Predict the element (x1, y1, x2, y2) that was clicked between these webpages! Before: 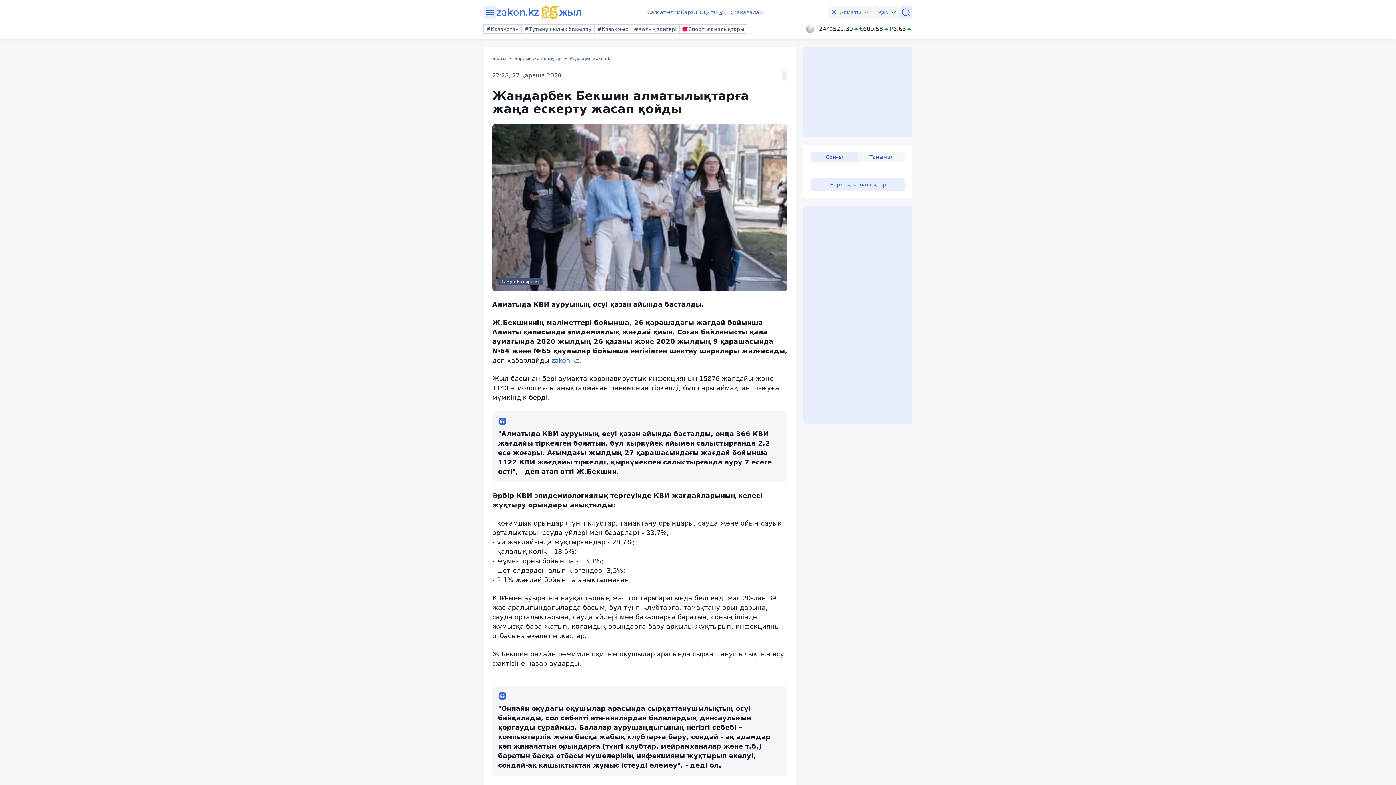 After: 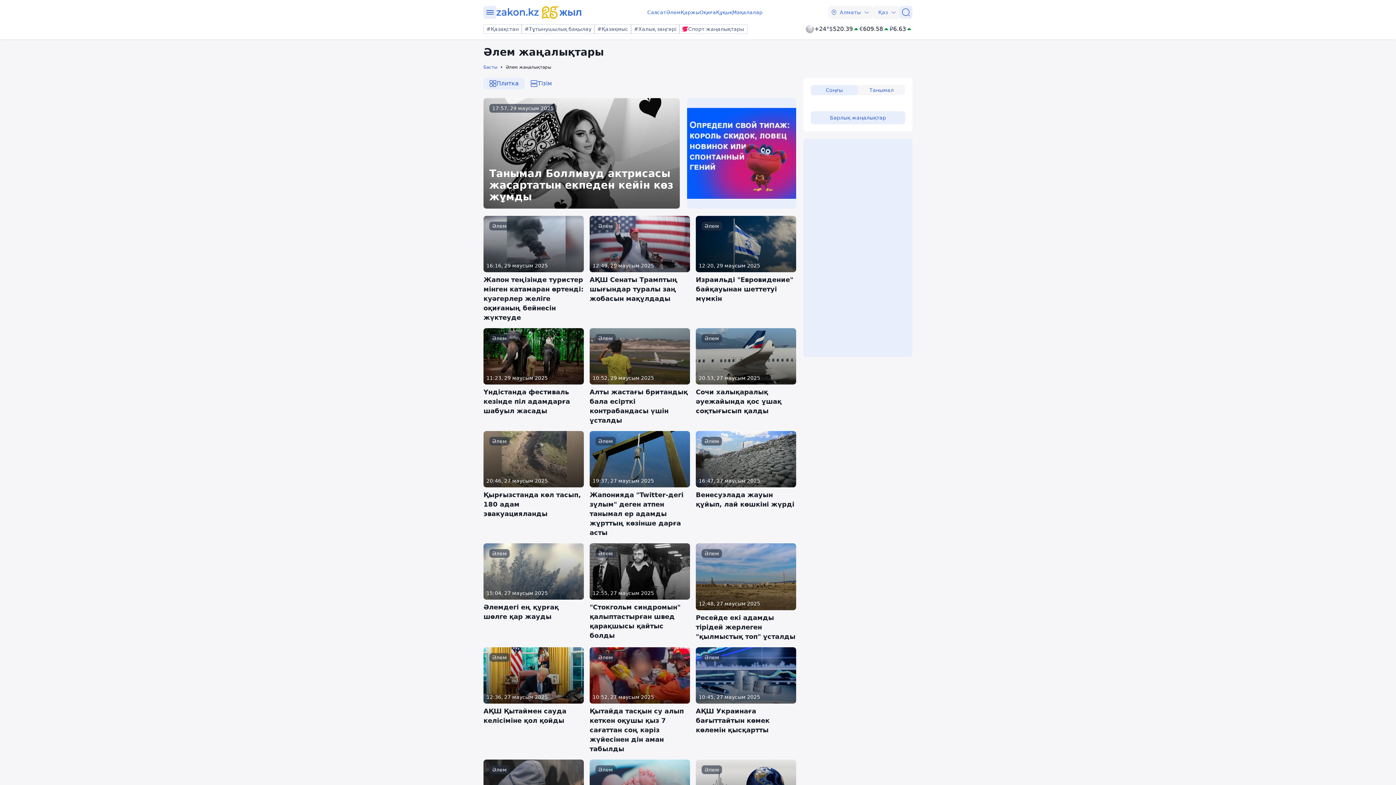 Action: label: Әлем bbox: (666, 8, 680, 16)